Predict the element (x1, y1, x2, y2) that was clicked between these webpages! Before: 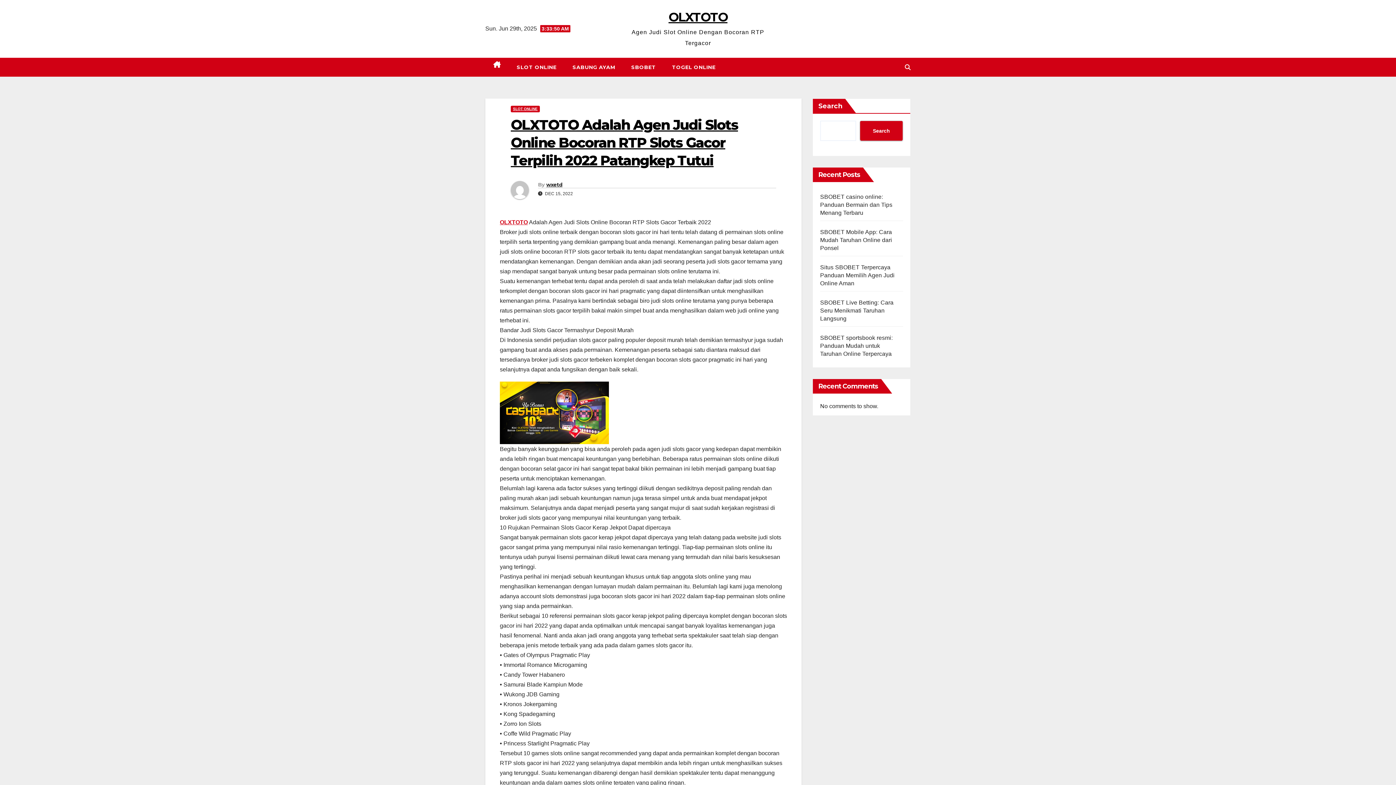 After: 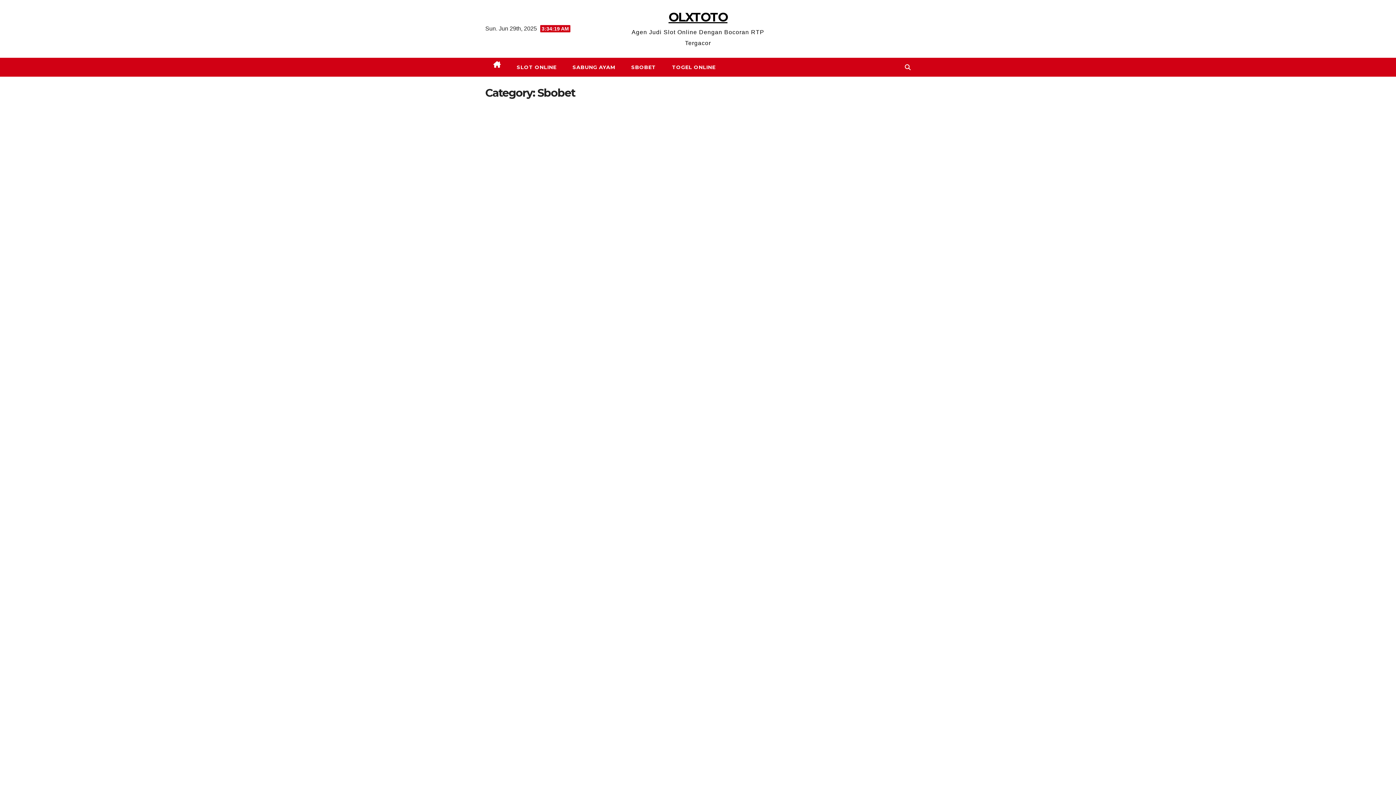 Action: label: SBOBET bbox: (623, 57, 664, 76)